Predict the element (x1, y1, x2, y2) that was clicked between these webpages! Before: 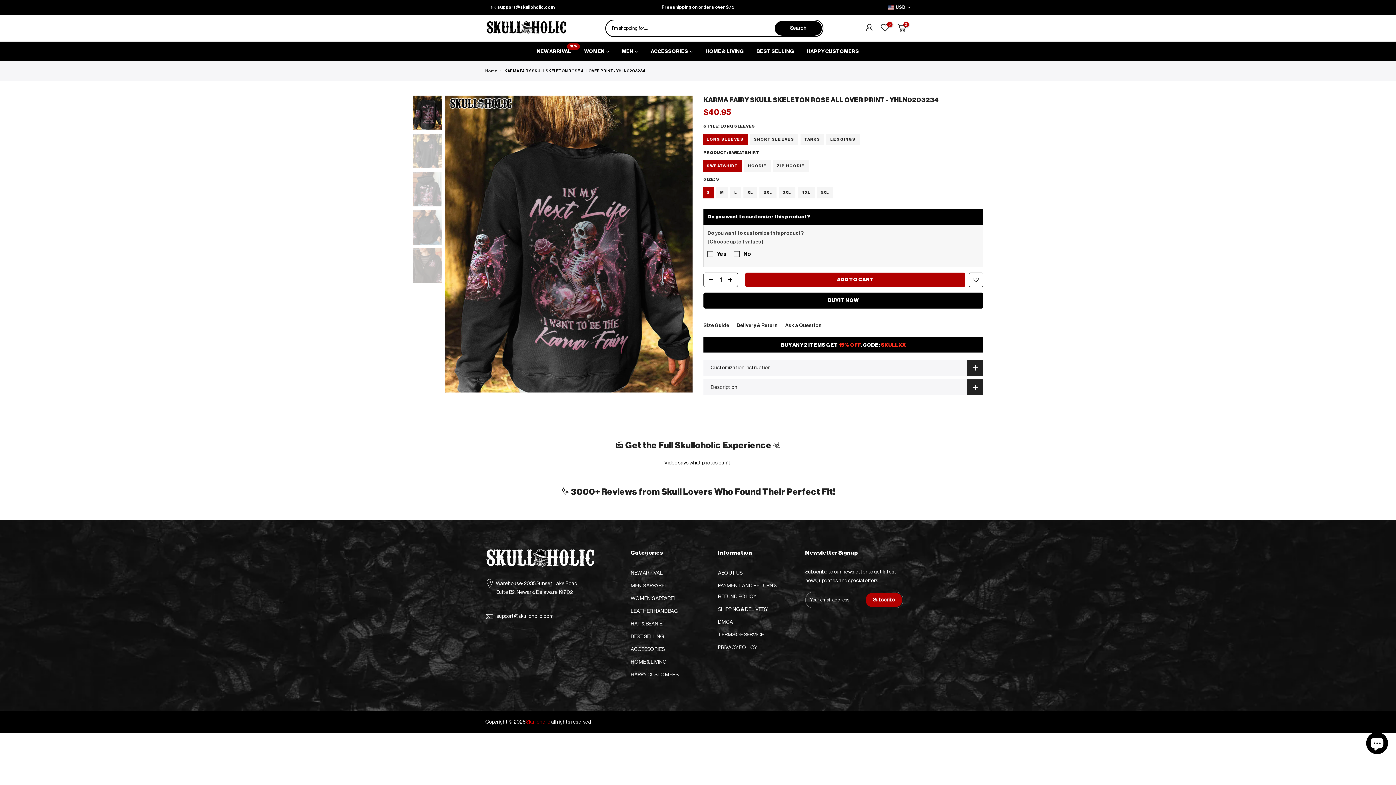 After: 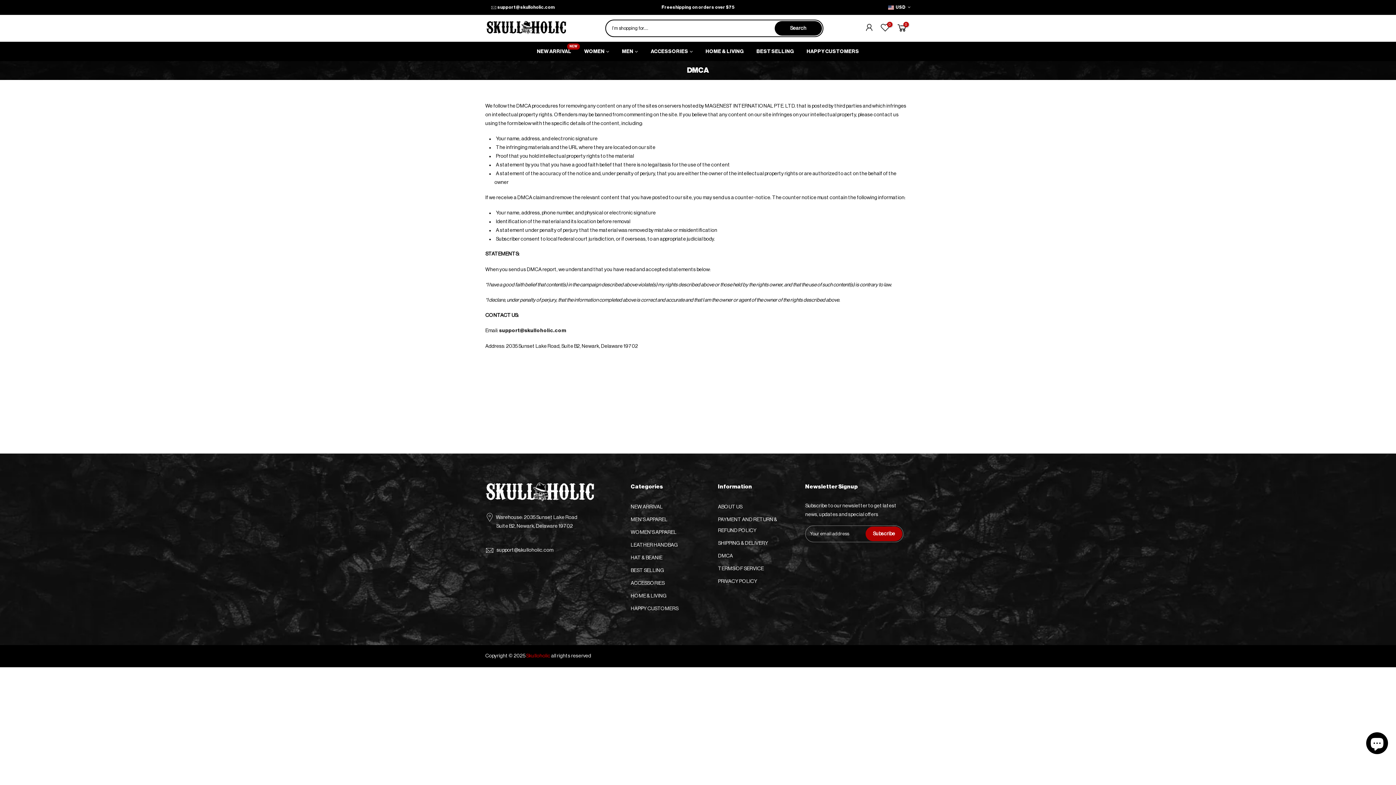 Action: label: DMCA bbox: (718, 620, 733, 625)